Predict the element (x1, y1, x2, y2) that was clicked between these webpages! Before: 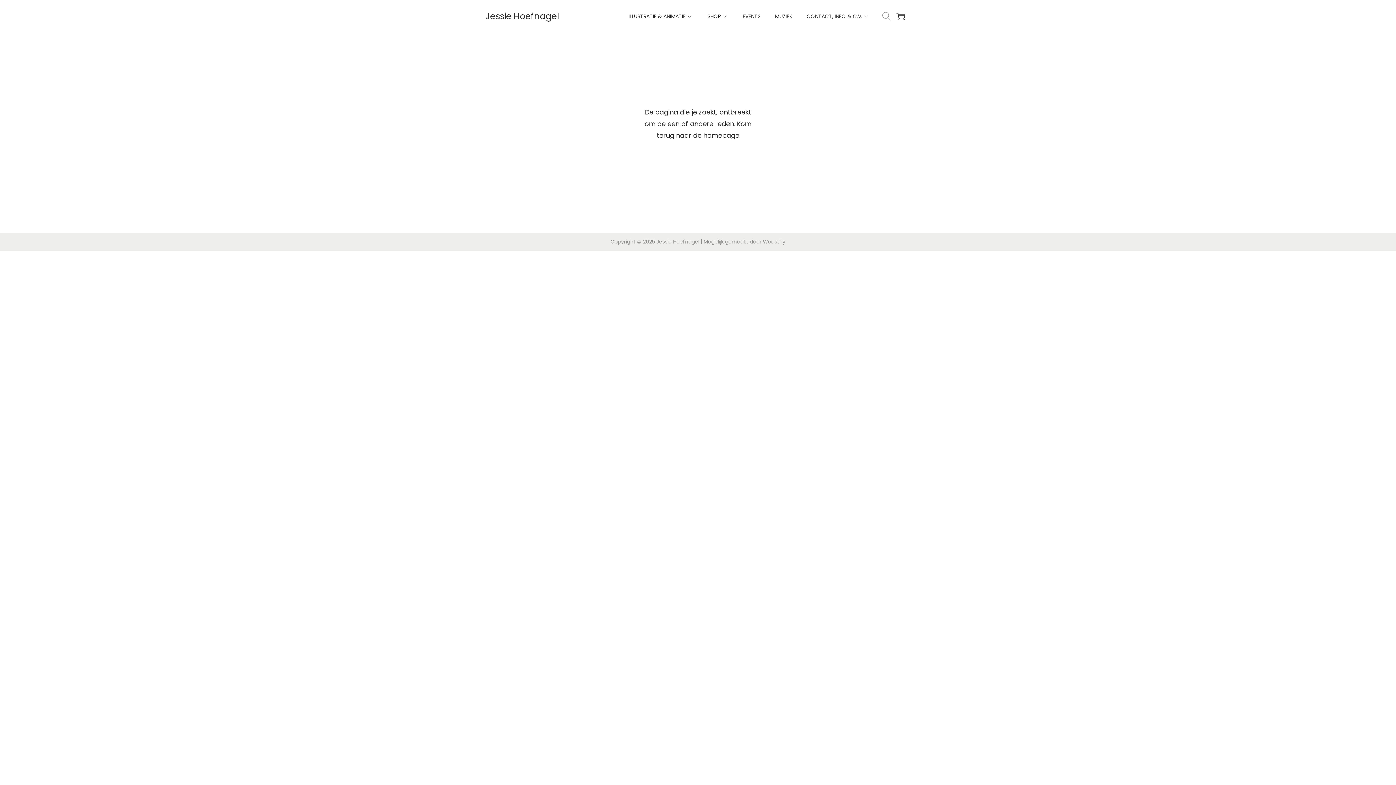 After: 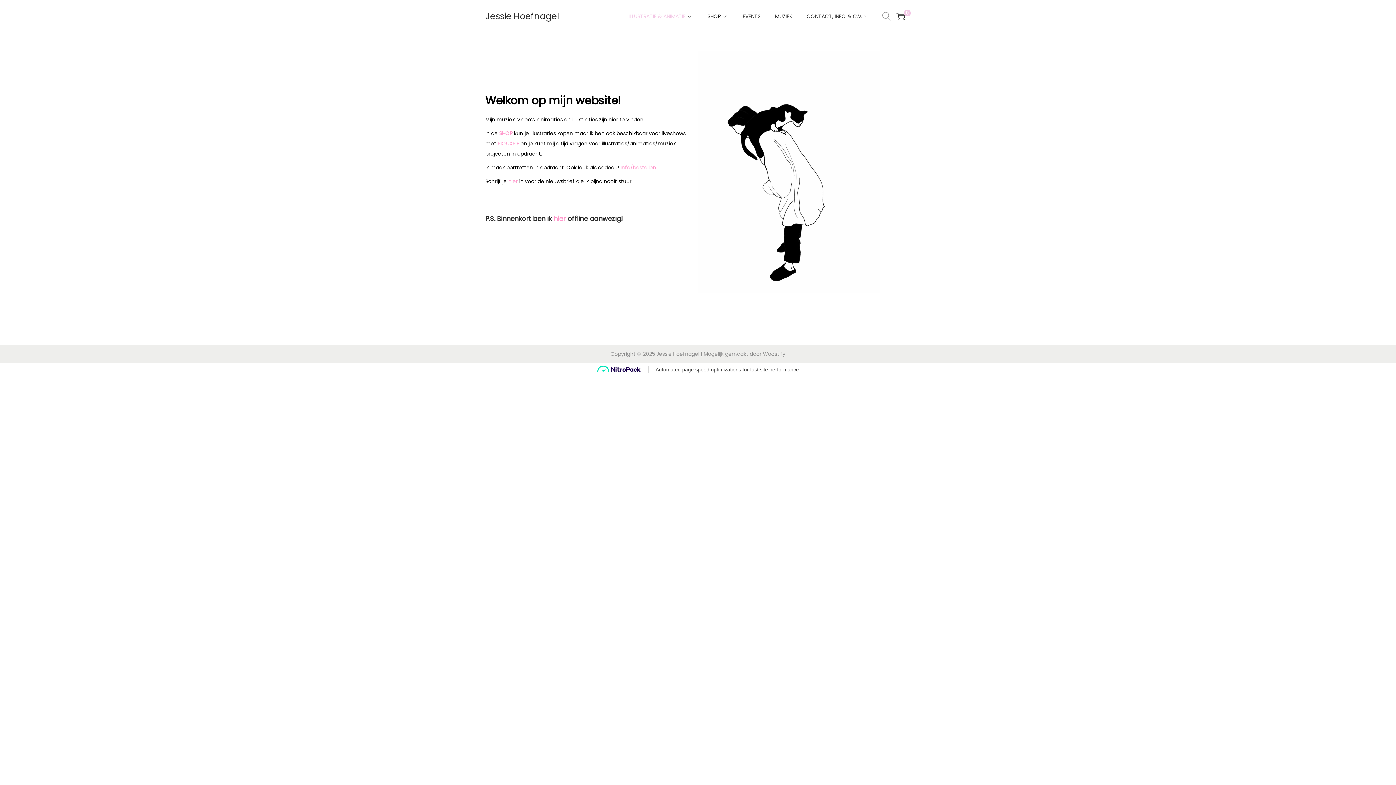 Action: bbox: (628, 0, 693, 32) label: ILLUSTRATIE & ANIMATIE